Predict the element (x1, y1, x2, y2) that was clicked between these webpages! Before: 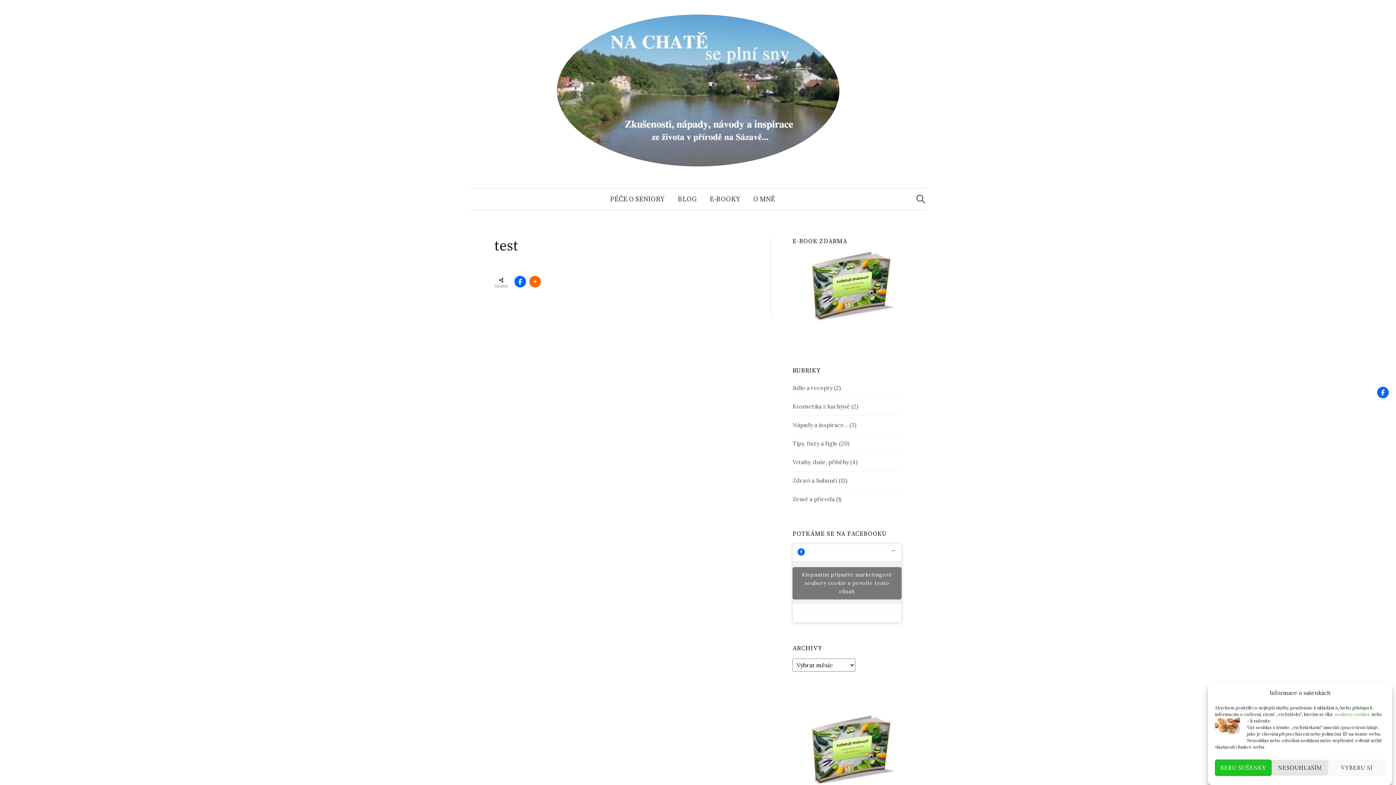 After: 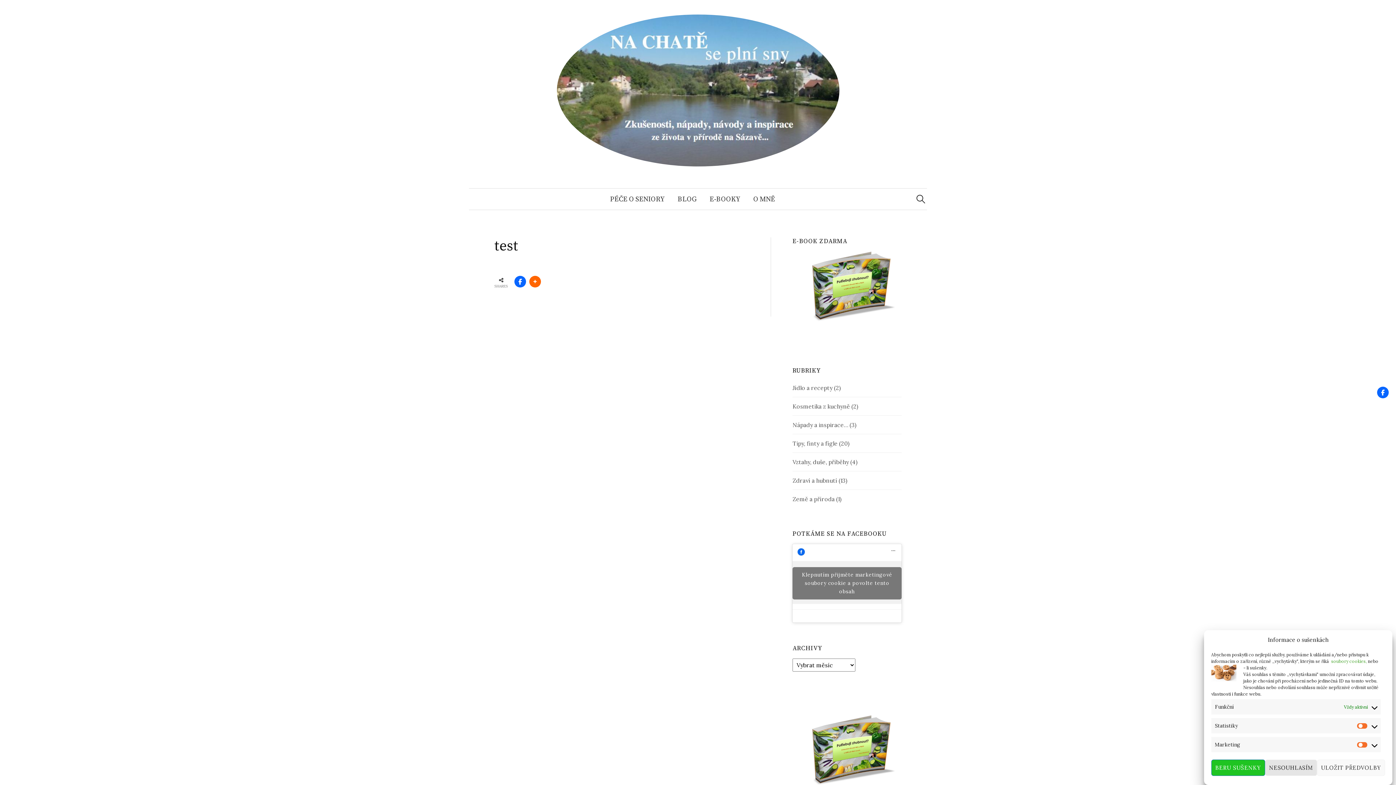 Action: bbox: (1328, 760, 1385, 776) label: VYBERU SI